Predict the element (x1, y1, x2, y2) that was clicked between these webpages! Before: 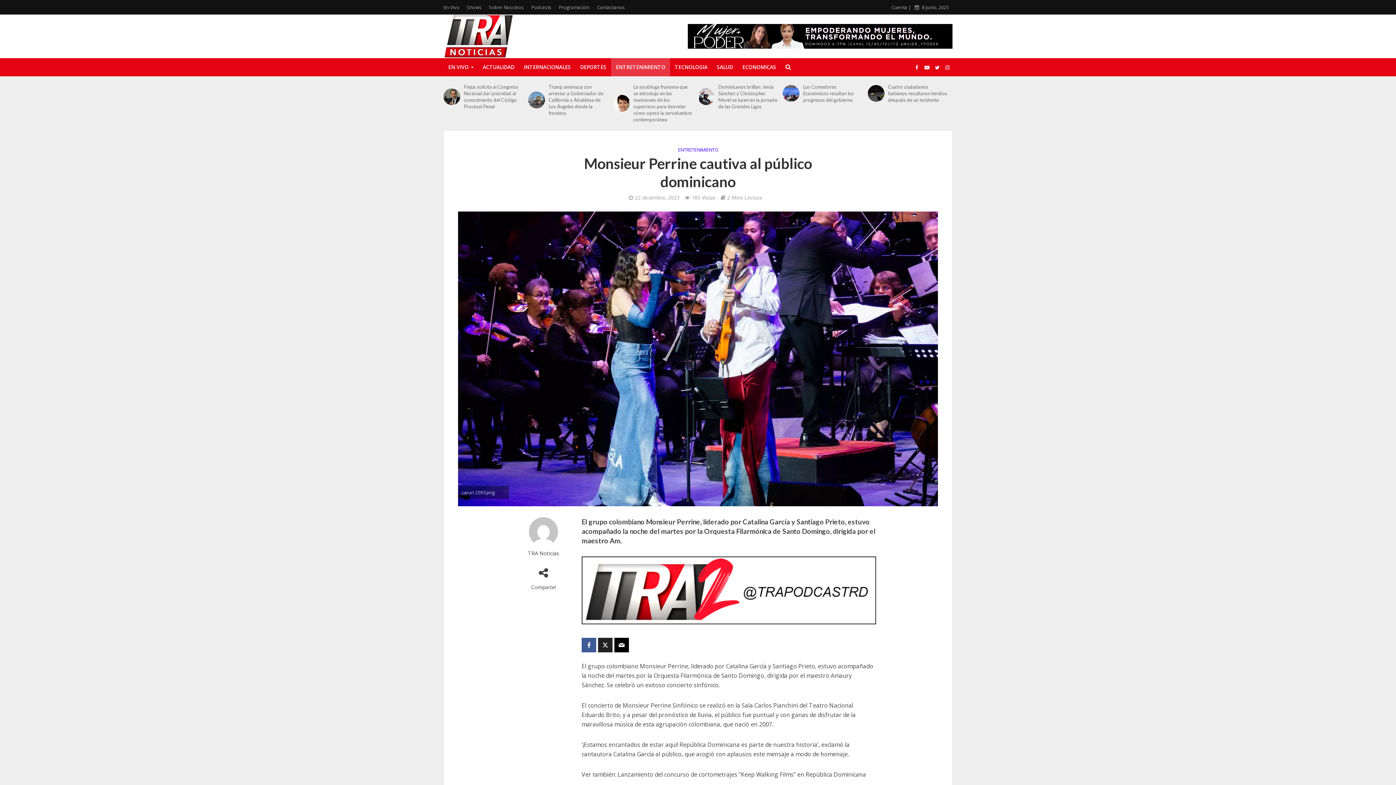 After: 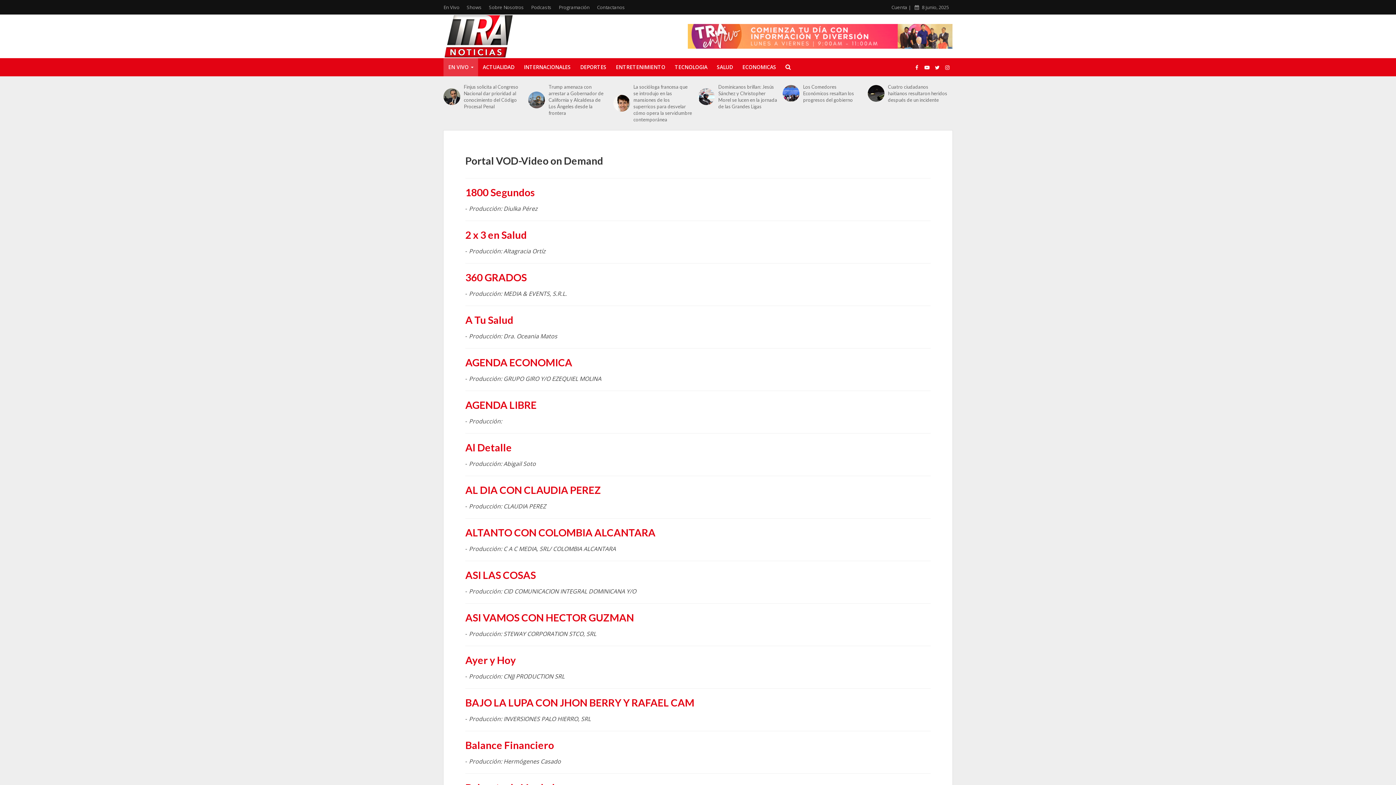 Action: label: Shows bbox: (463, 0, 485, 14)